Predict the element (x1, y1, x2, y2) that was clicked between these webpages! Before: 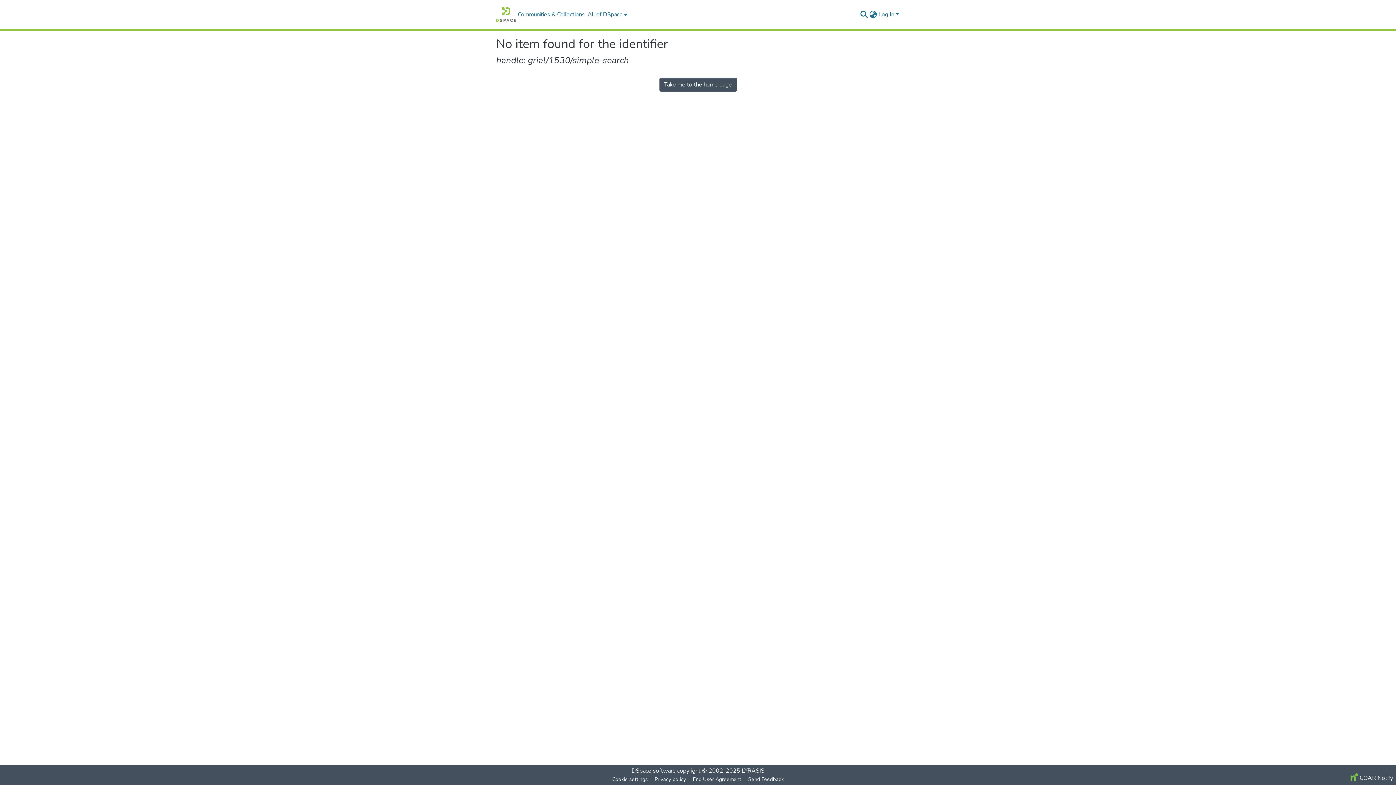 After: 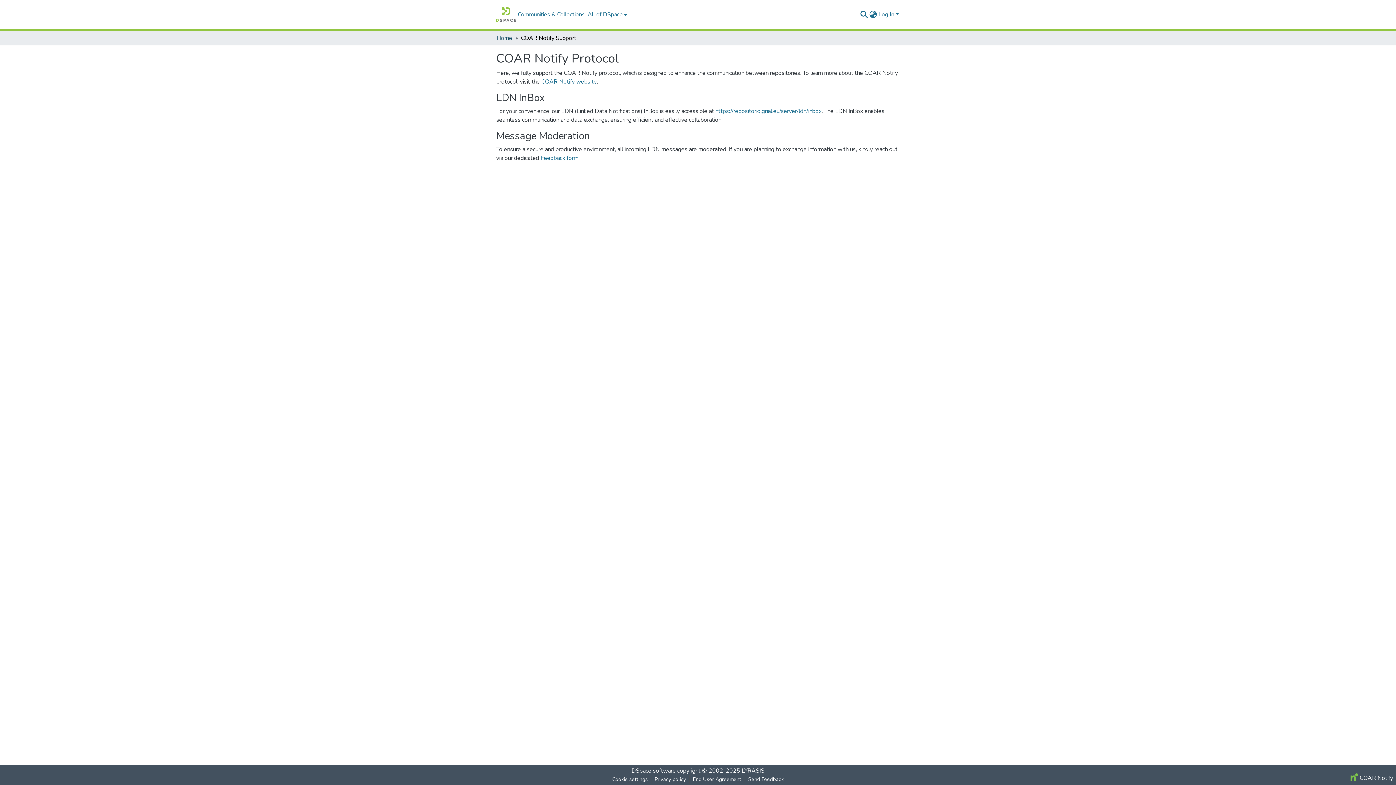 Action: label:  COAR Notify bbox: (1348, 774, 1396, 782)